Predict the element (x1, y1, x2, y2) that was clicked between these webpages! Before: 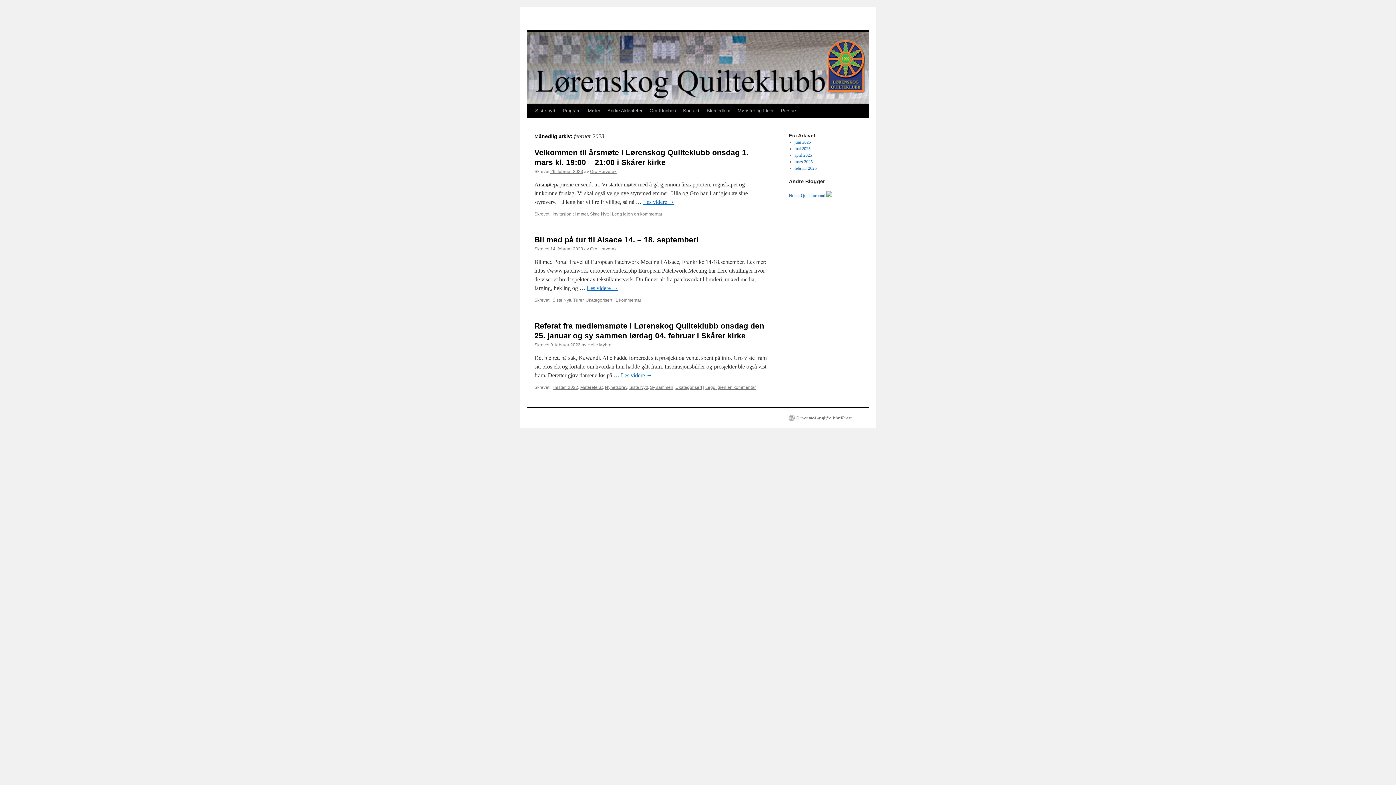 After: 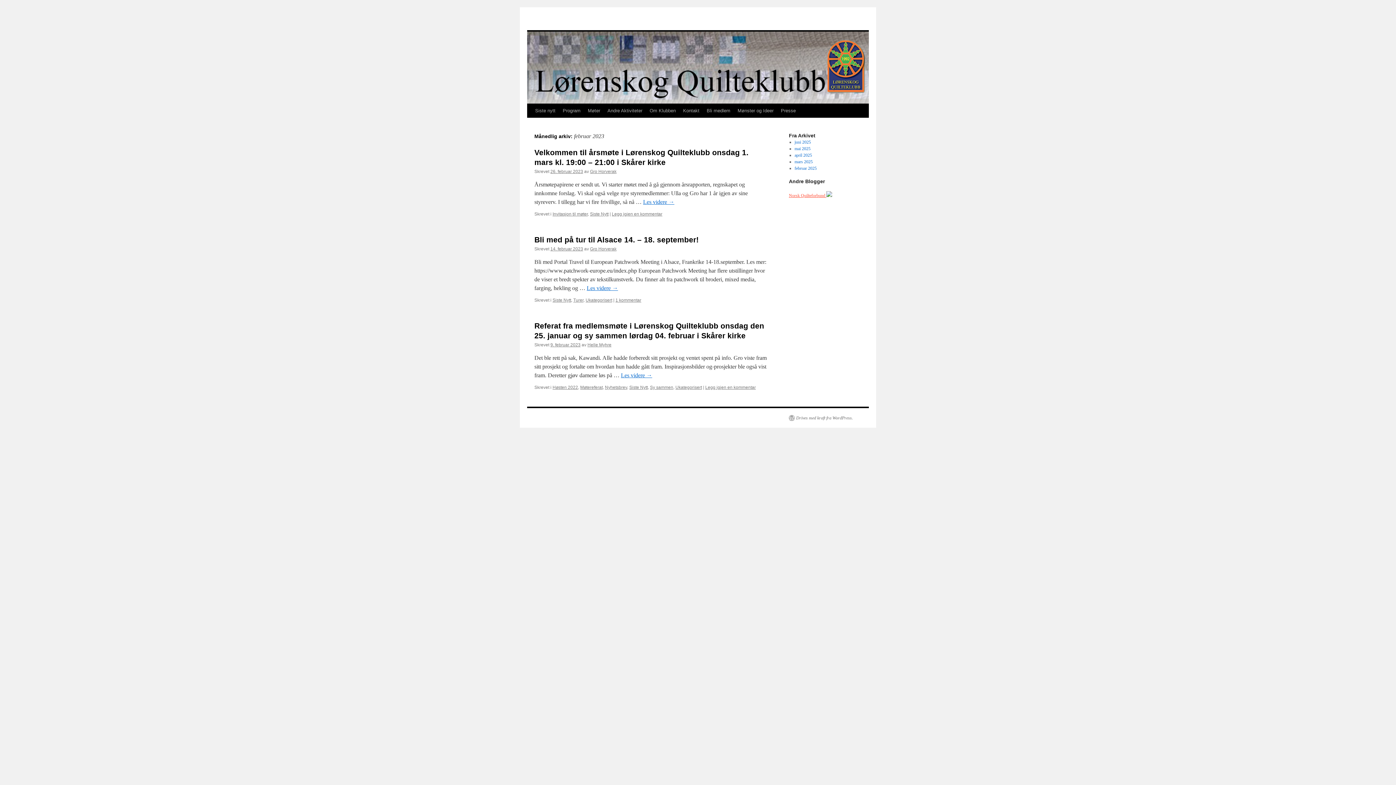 Action: label: Norsk Quilteforbund  bbox: (789, 193, 832, 198)